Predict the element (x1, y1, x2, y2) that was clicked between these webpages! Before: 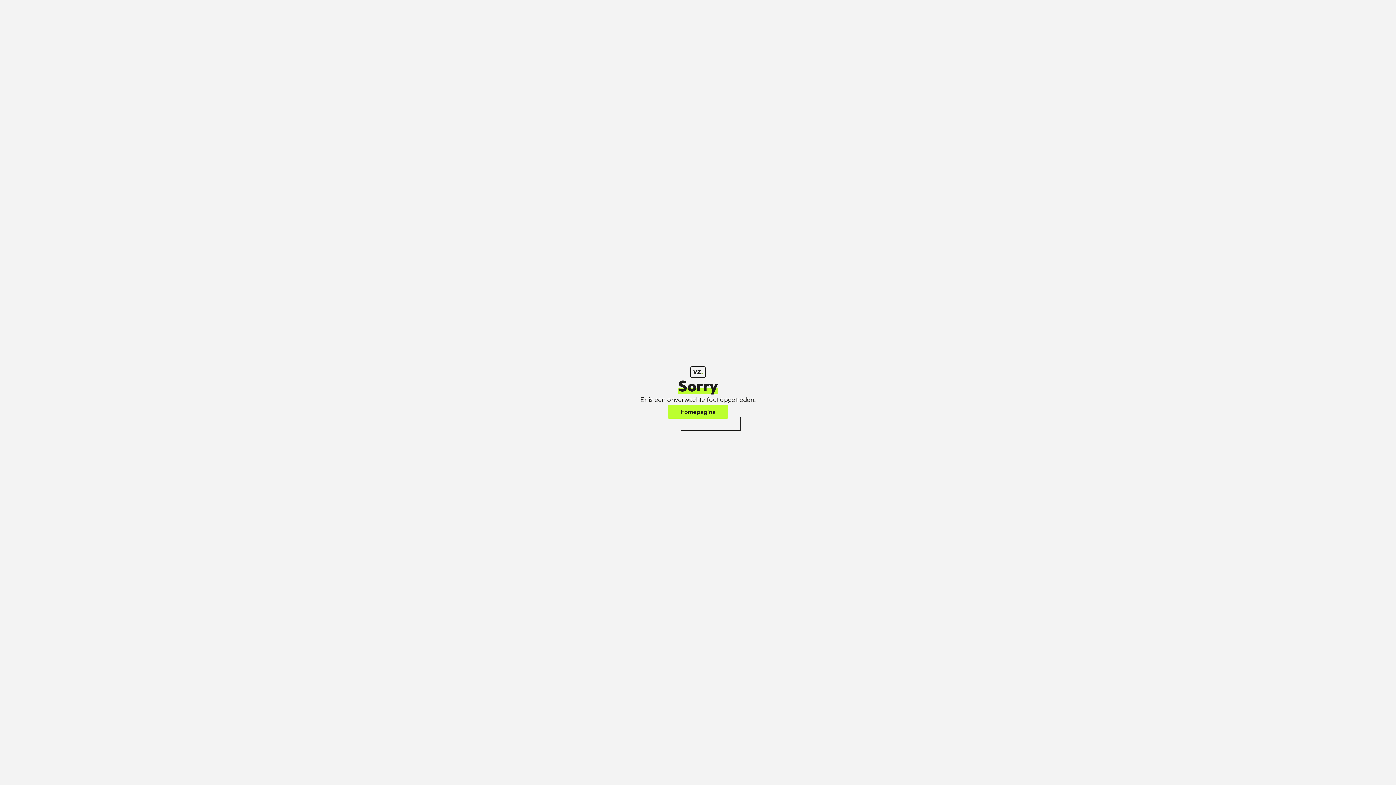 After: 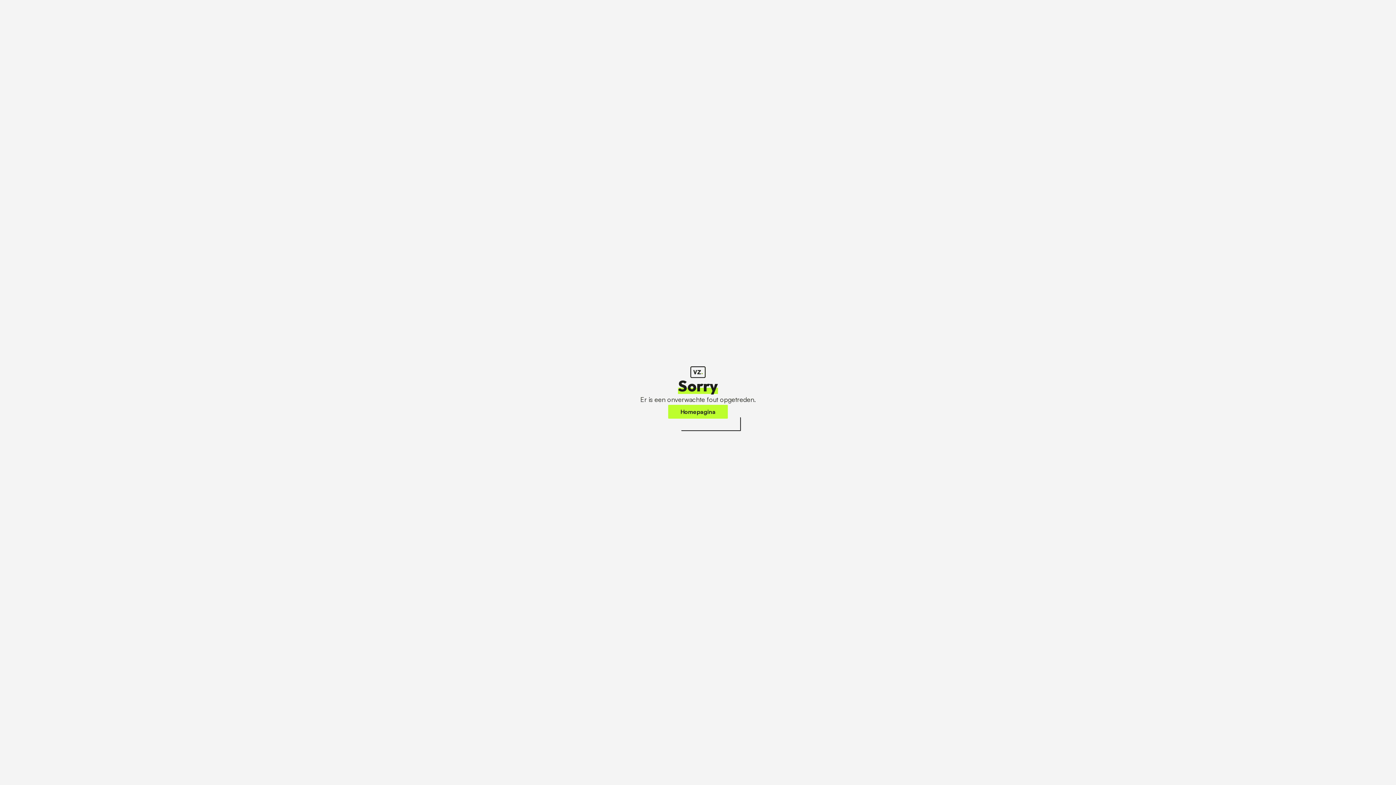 Action: label: Homepagina bbox: (668, 405, 728, 418)